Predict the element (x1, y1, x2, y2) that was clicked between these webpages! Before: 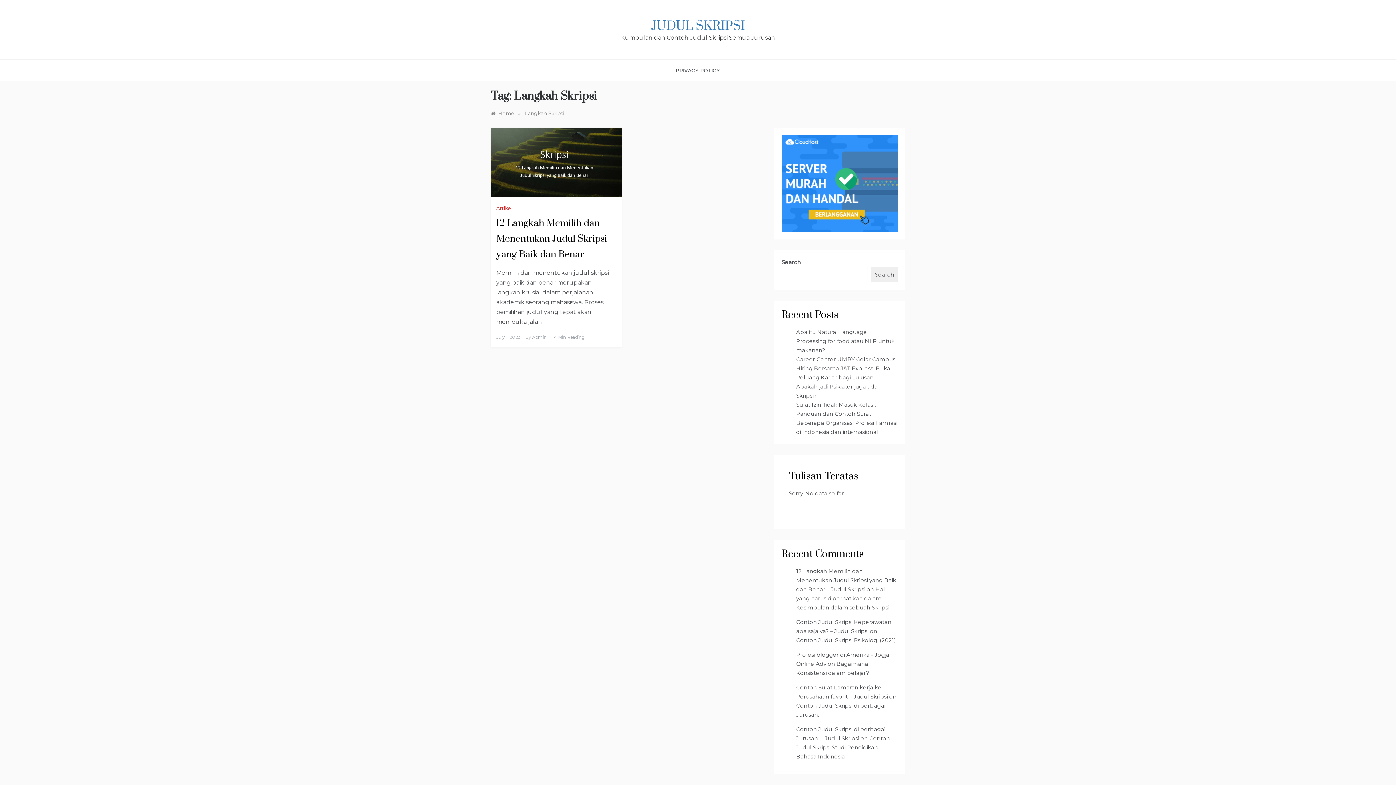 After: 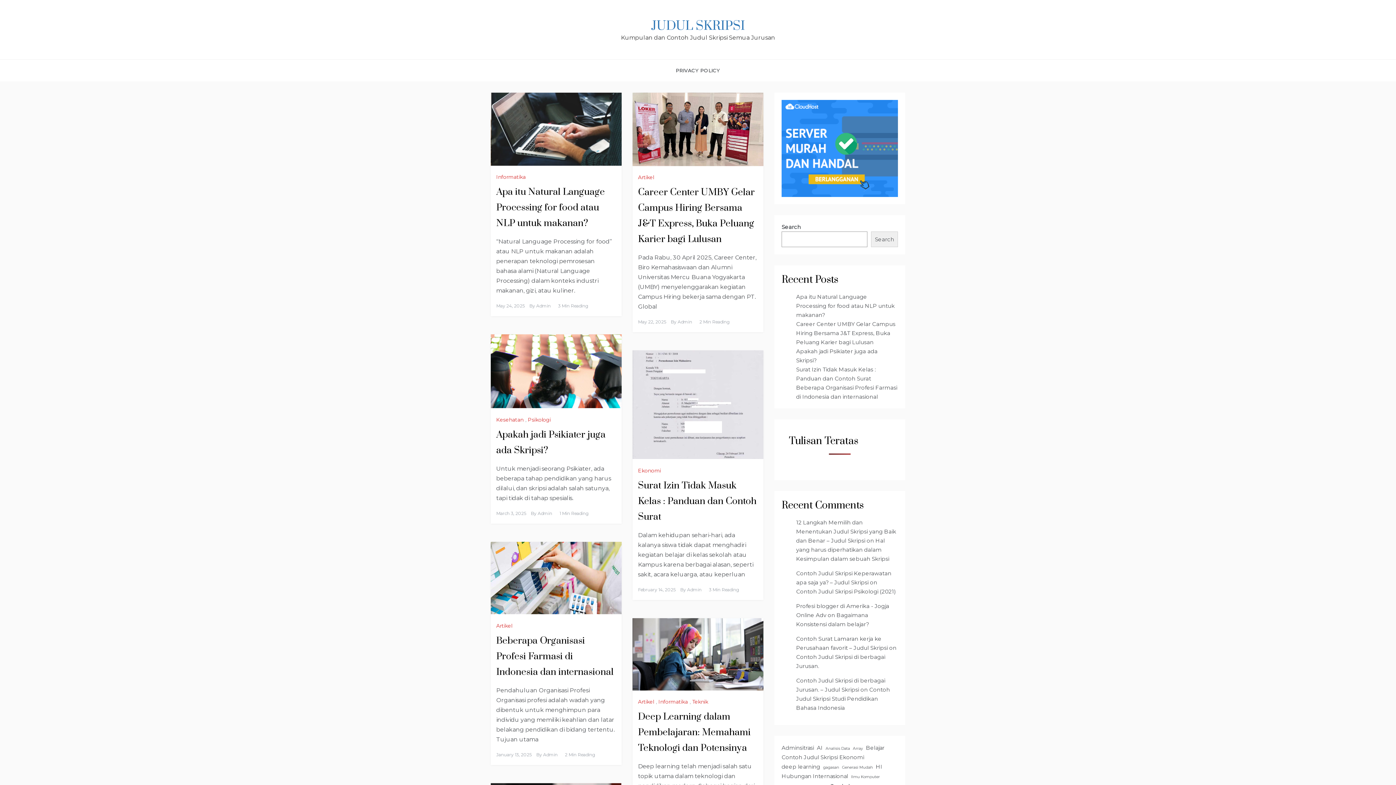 Action: bbox: (651, 18, 745, 34) label: JUDUL SKRIPSI